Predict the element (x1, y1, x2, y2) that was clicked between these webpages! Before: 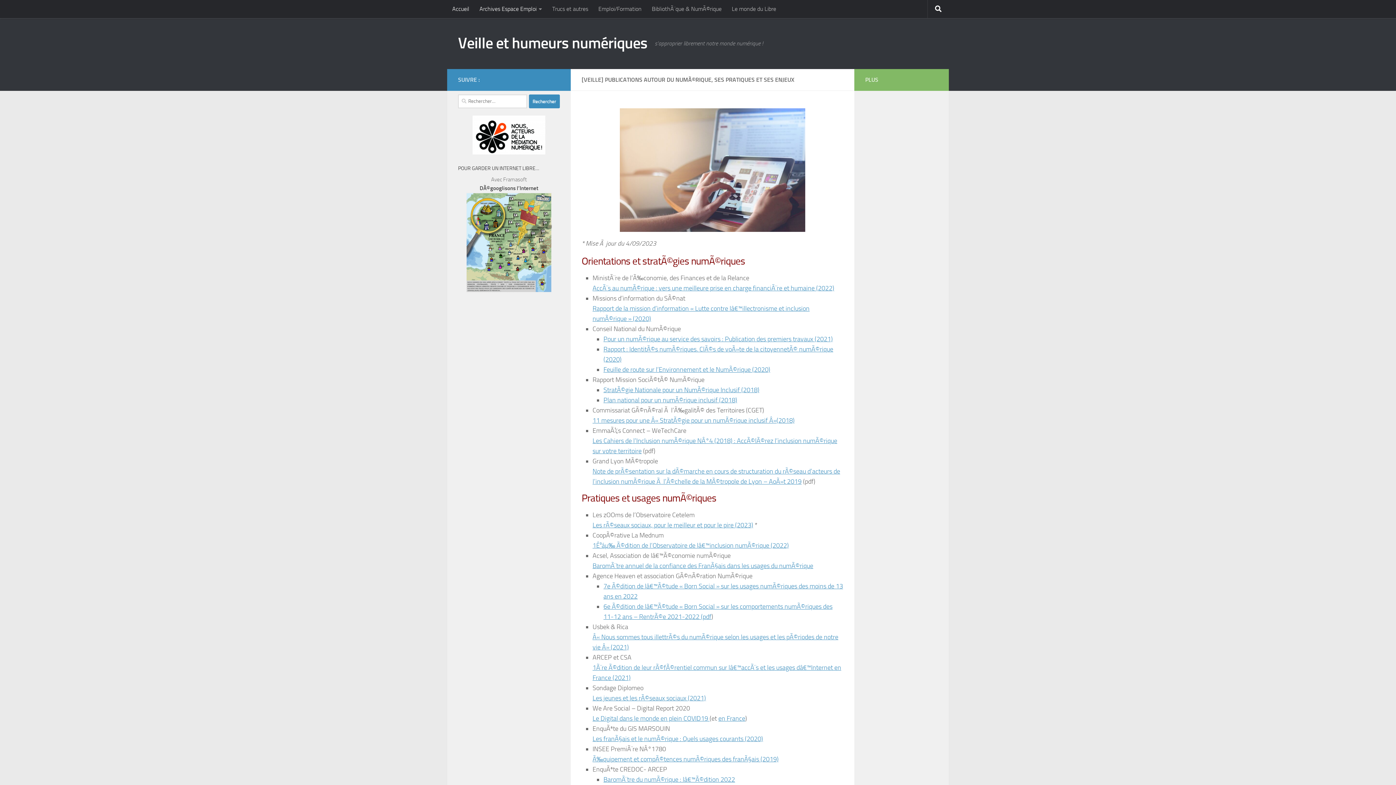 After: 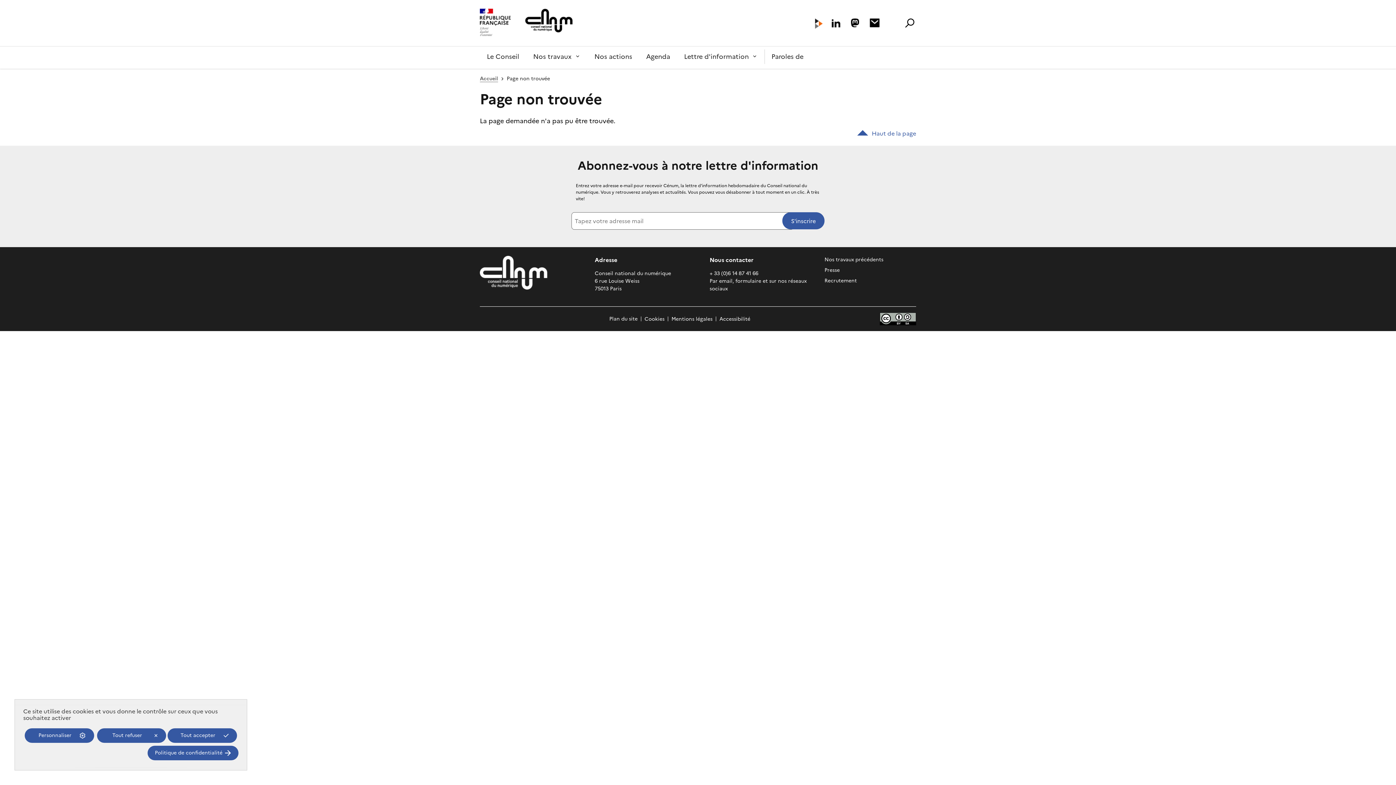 Action: label: Pour un numÃ©rique au service des savoirs : Publication des premiers travaux (2021) bbox: (603, 335, 833, 343)